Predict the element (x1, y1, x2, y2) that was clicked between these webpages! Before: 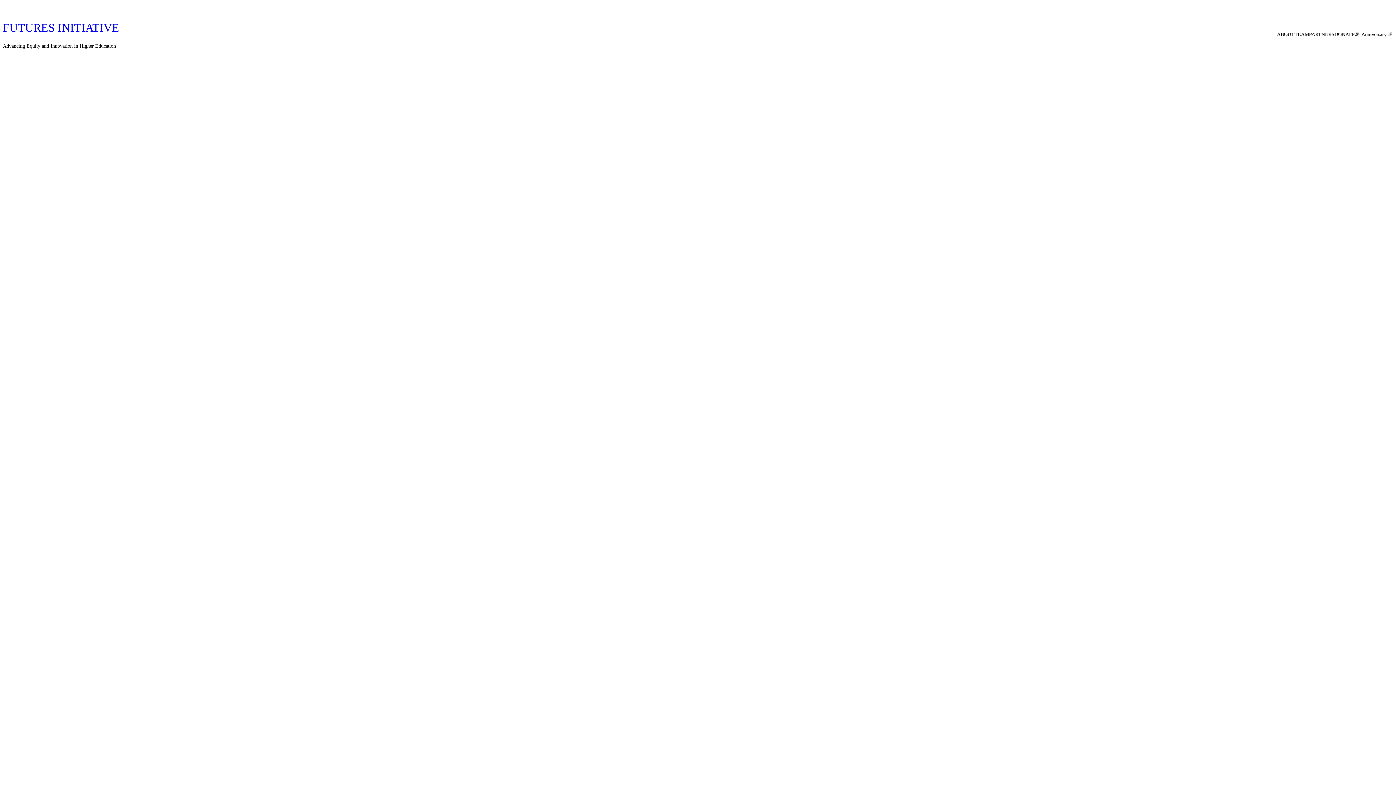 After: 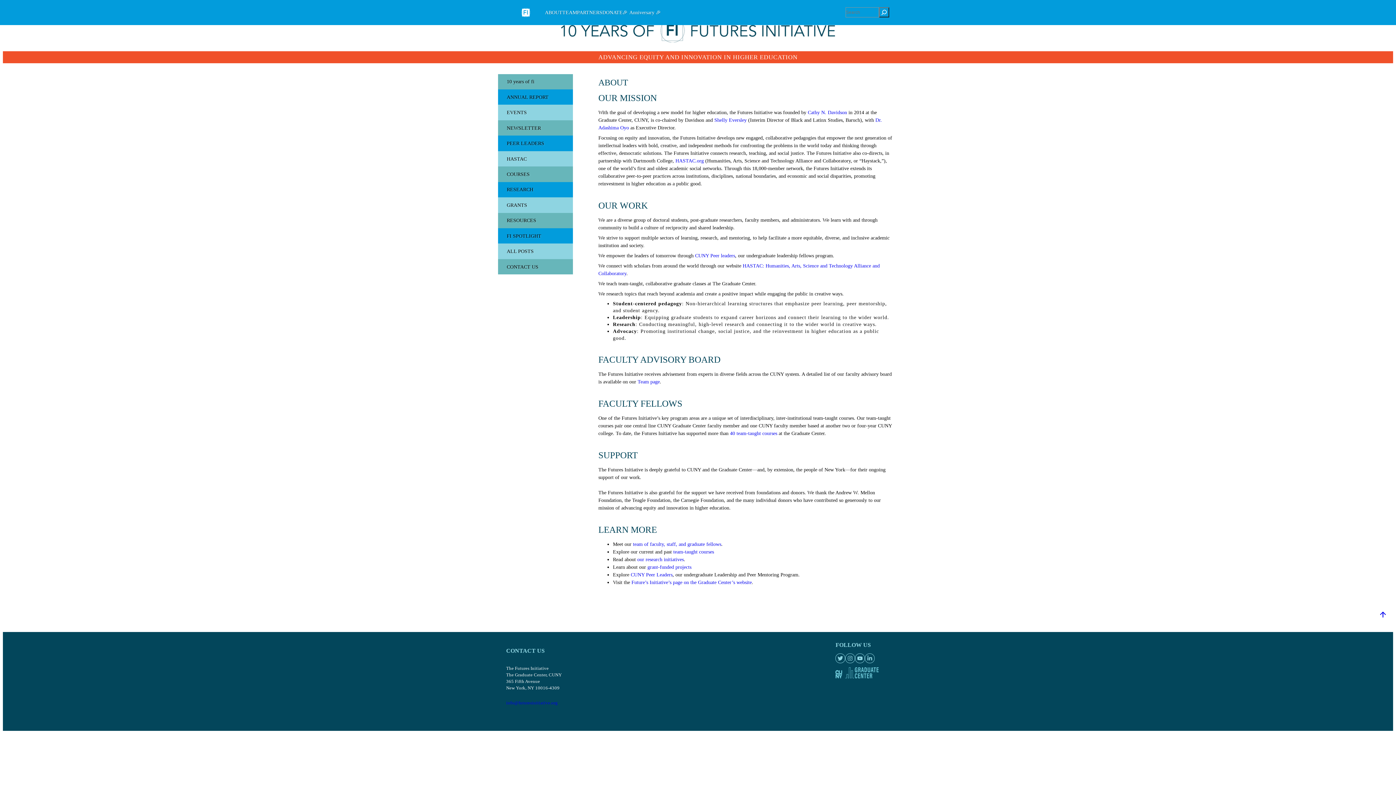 Action: label: ABOUT bbox: (1277, 30, 1294, 38)